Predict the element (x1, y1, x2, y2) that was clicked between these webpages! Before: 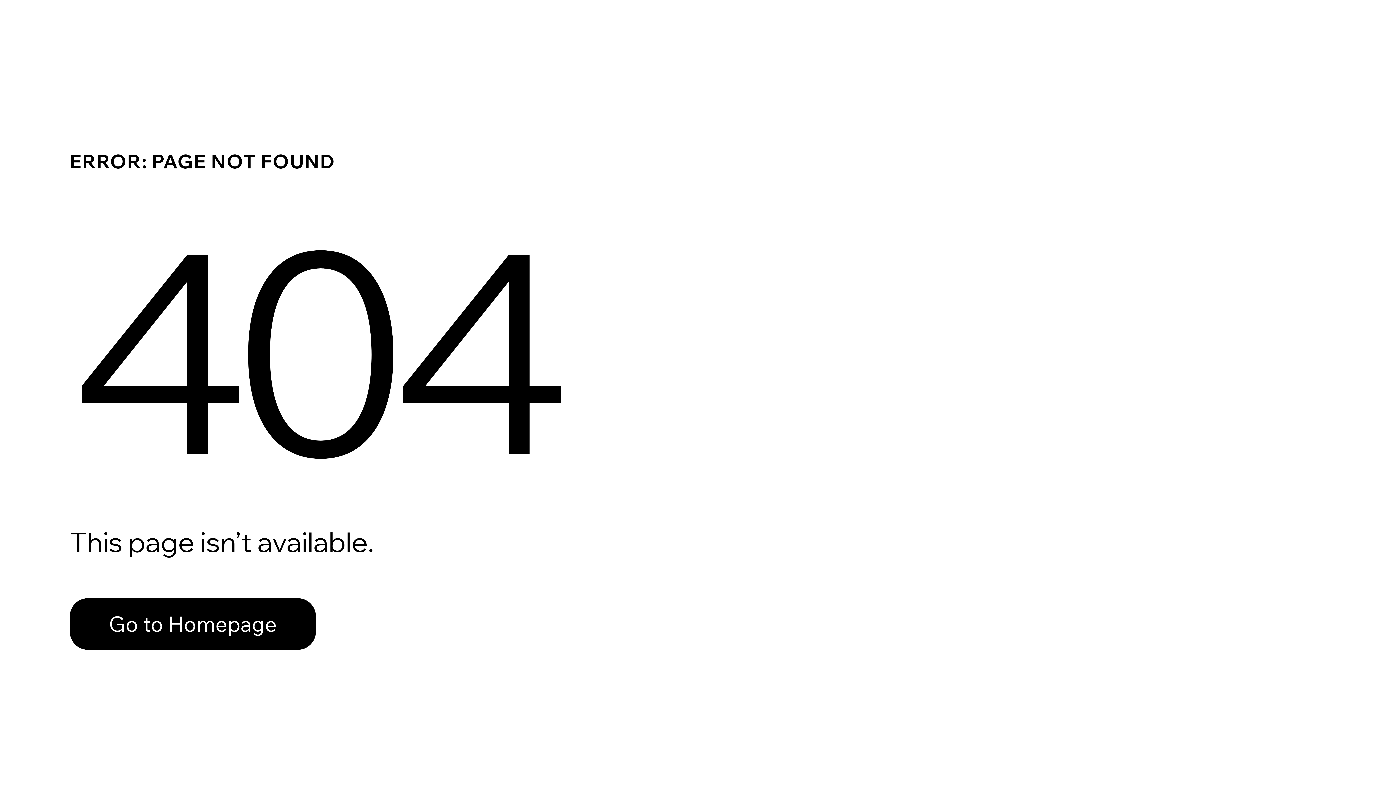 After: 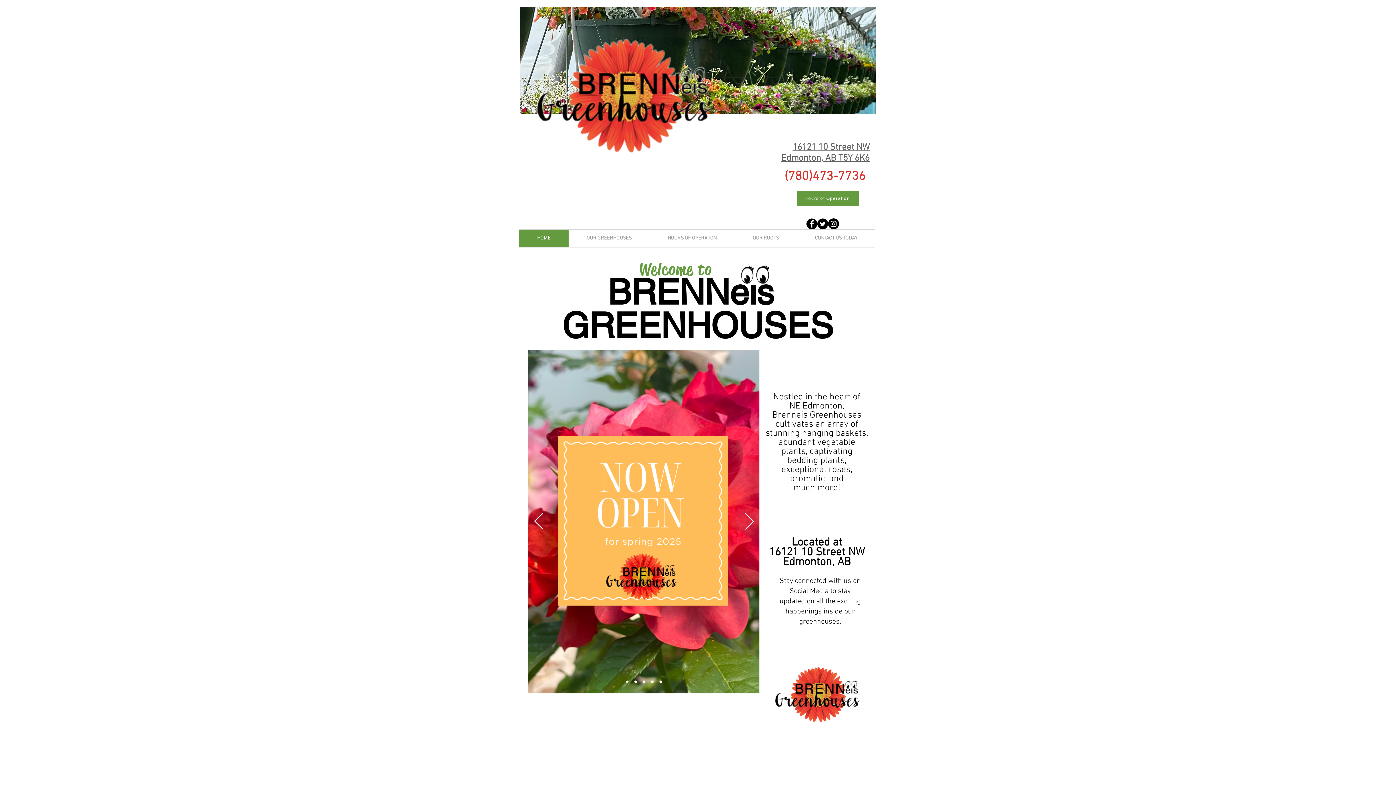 Action: label: Go to Homepage bbox: (69, 598, 316, 650)